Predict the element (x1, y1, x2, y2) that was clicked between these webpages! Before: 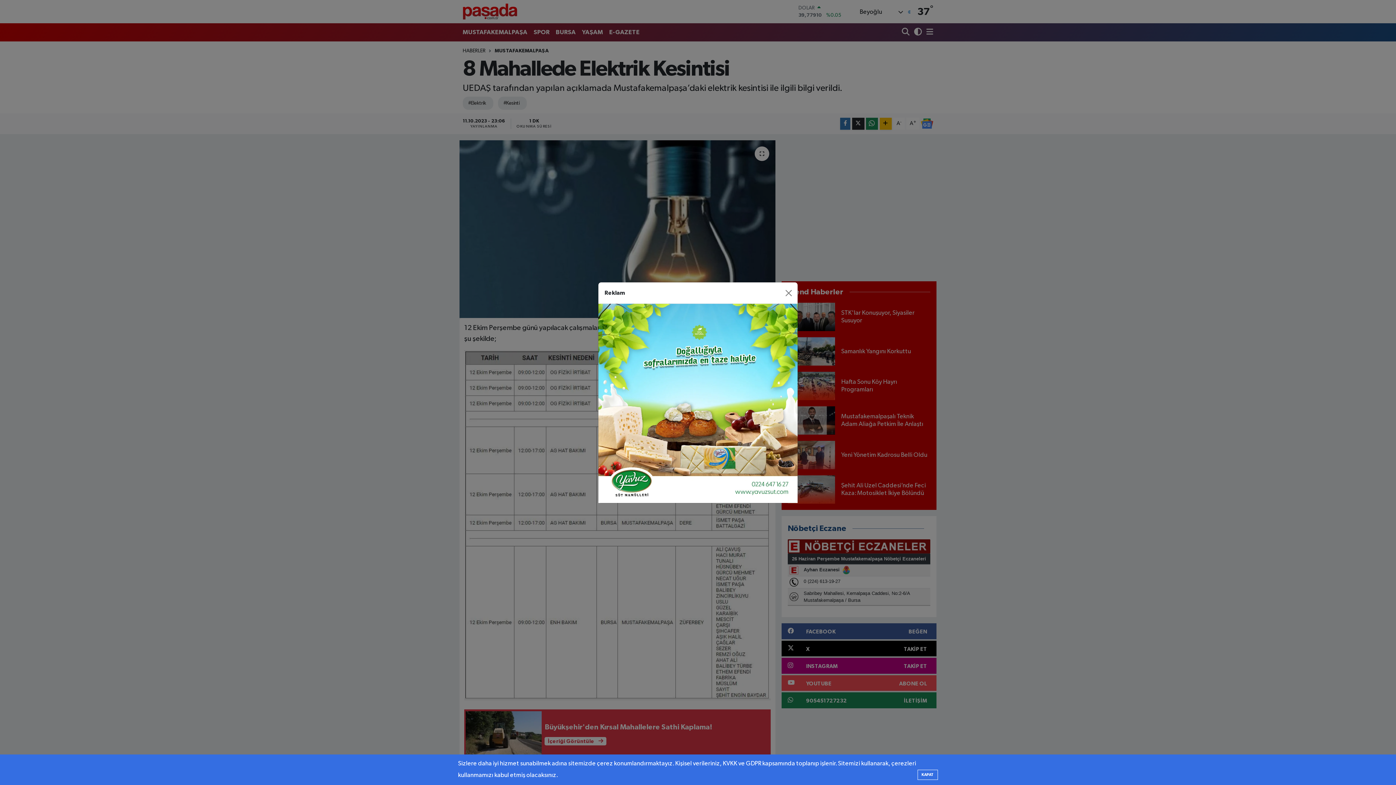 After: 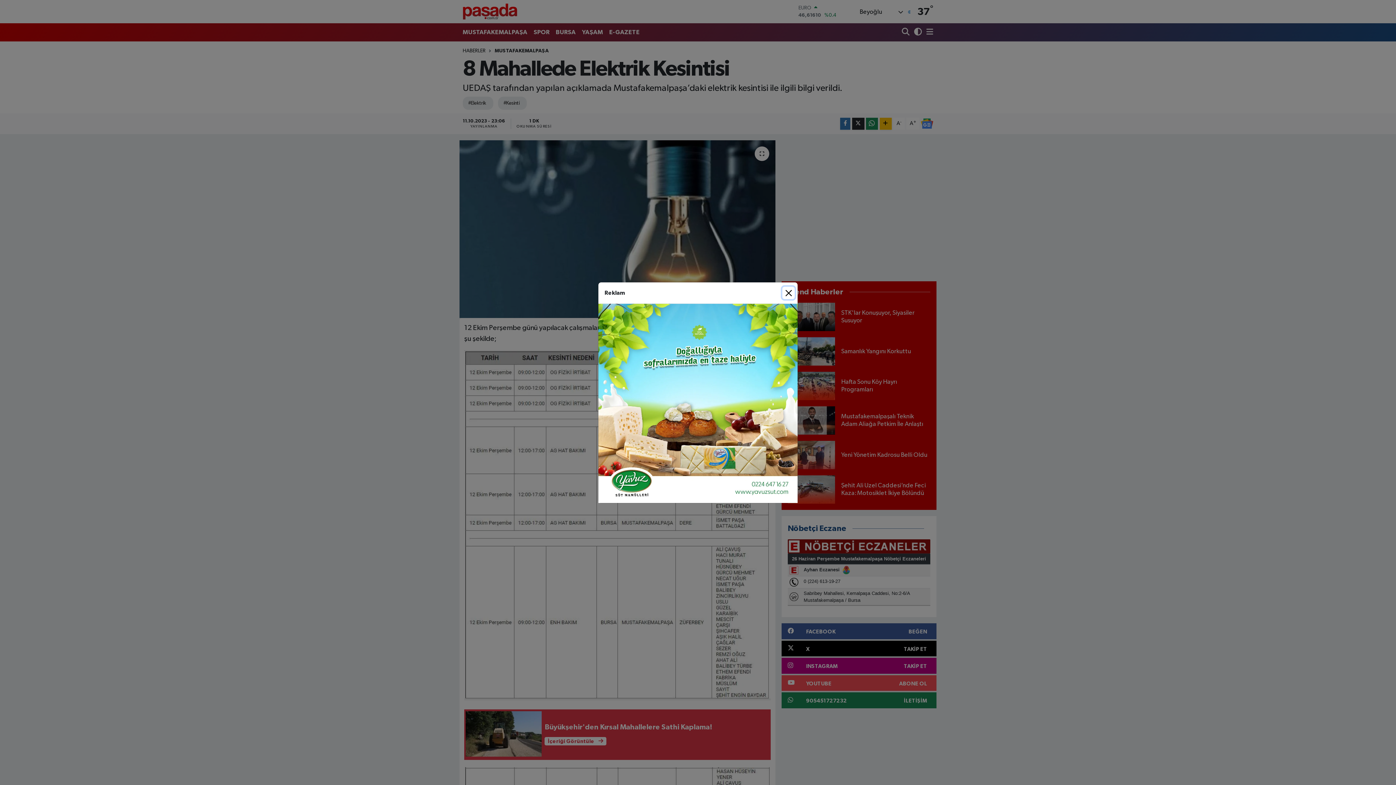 Action: bbox: (917, 770, 938, 780) label: KAPAT